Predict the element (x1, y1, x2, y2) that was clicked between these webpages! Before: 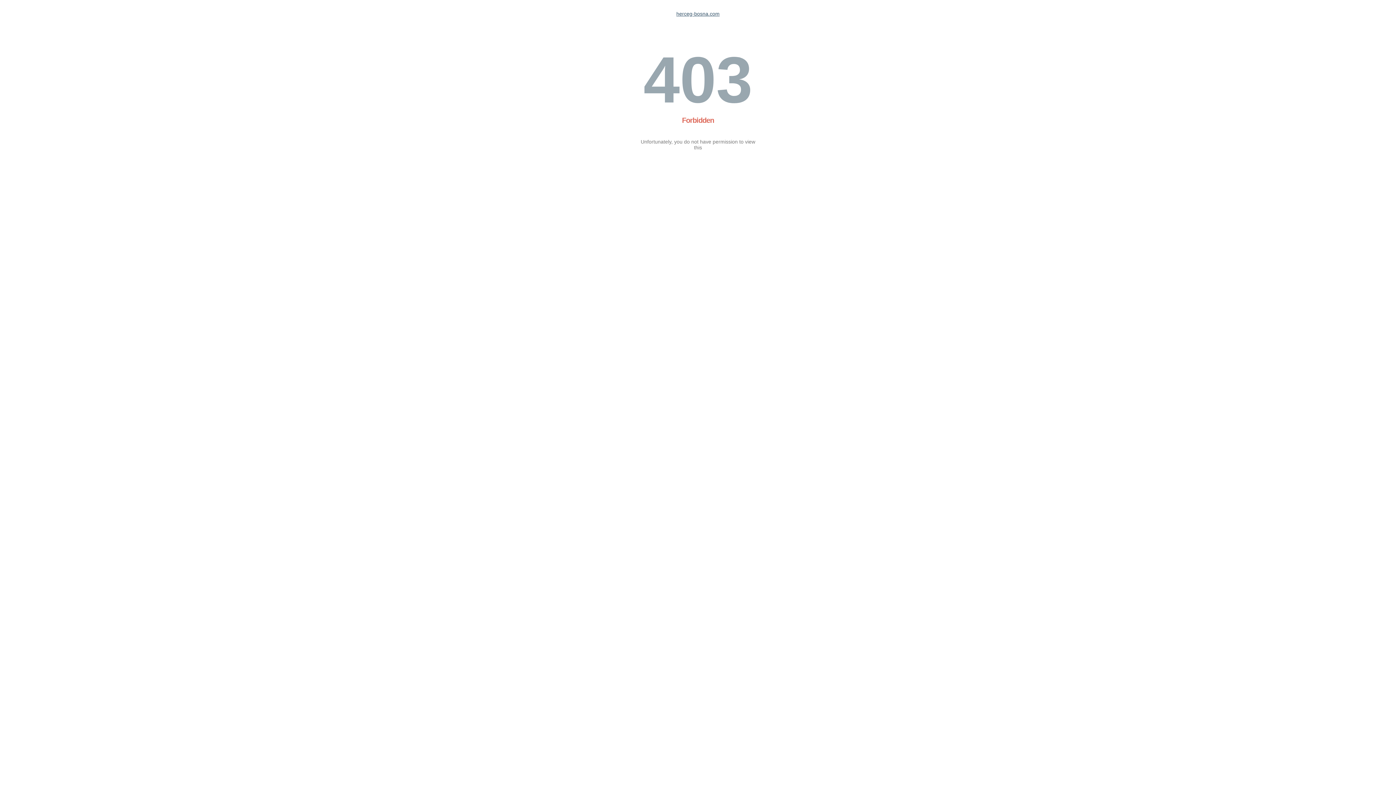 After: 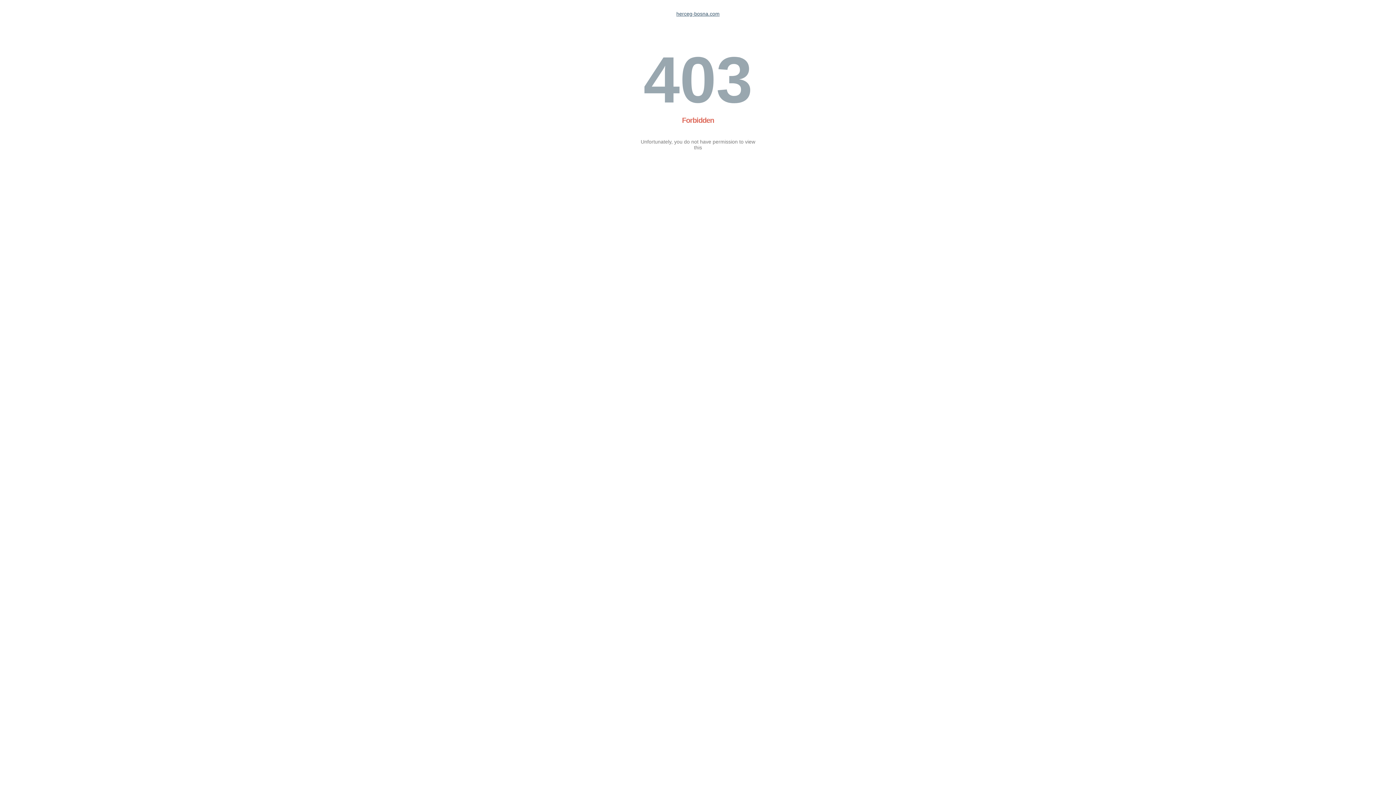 Action: bbox: (676, 10, 719, 16) label: herceg-bosna.com